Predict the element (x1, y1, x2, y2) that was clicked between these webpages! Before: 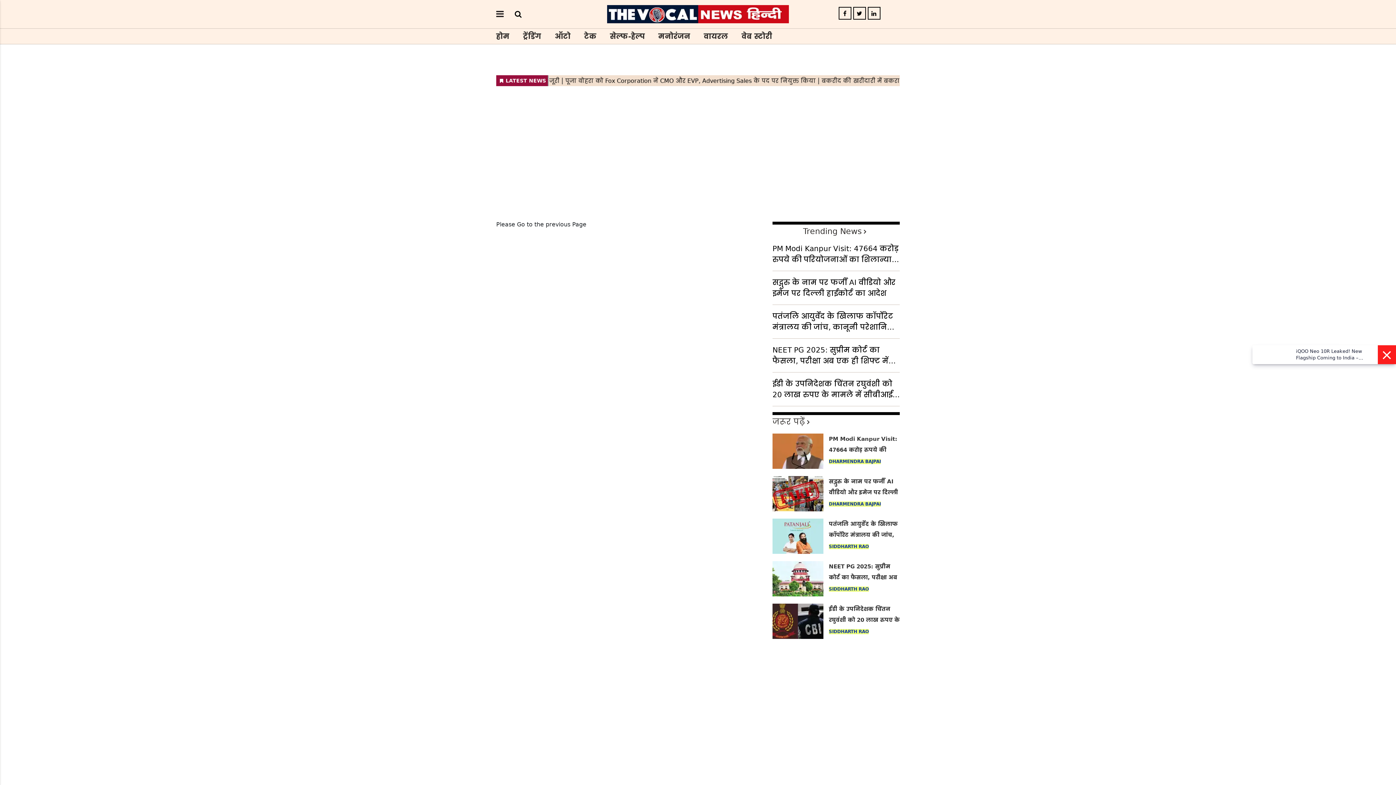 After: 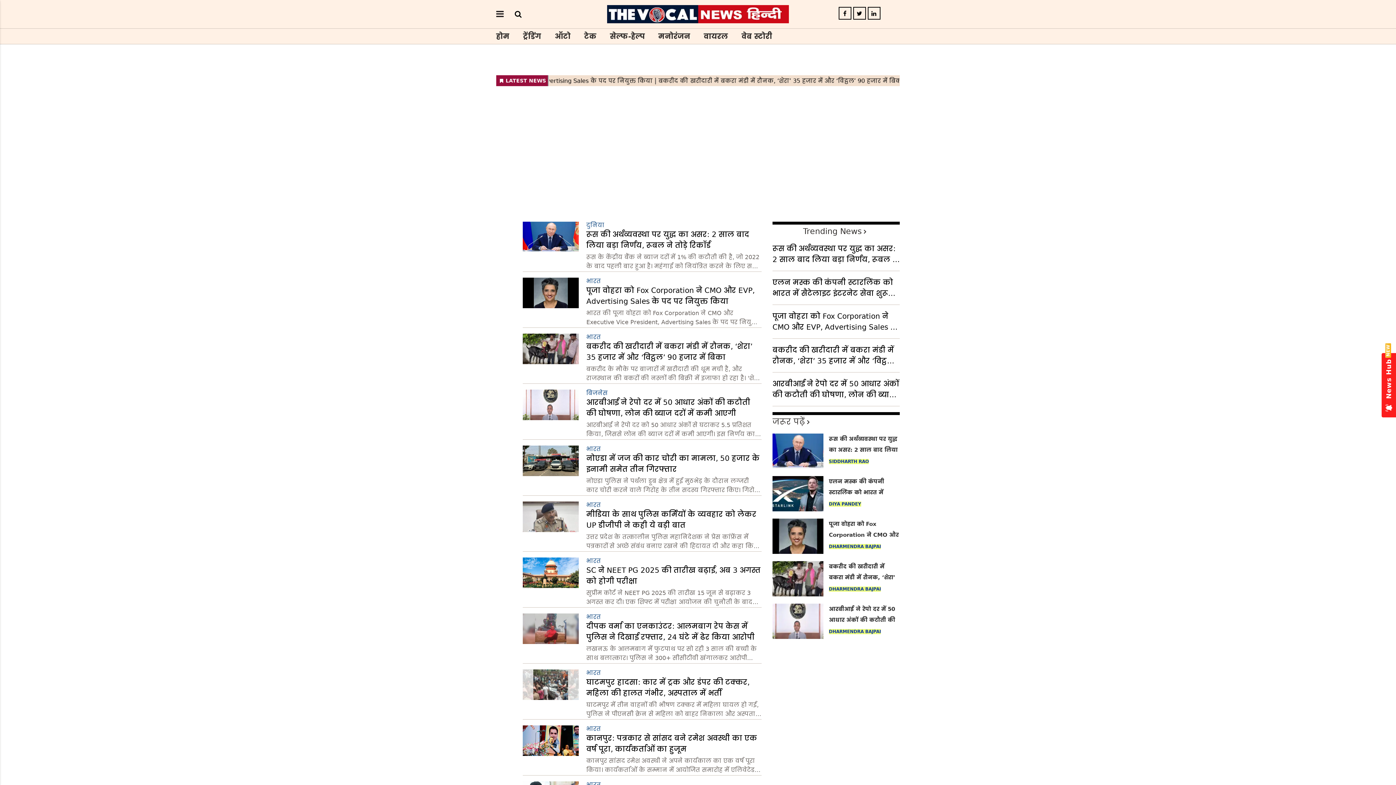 Action: bbox: (523, 29, 541, 42) label: ट्रेंडिंग